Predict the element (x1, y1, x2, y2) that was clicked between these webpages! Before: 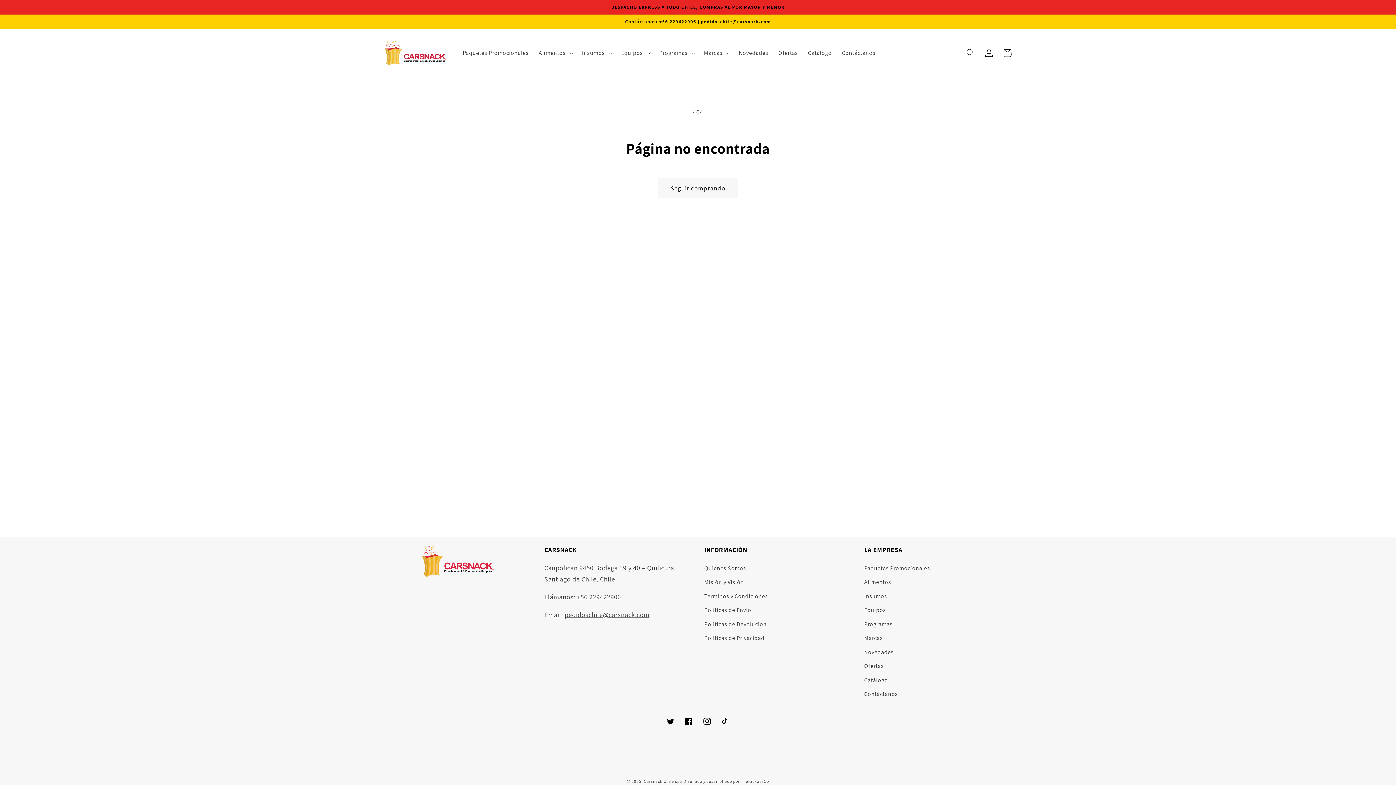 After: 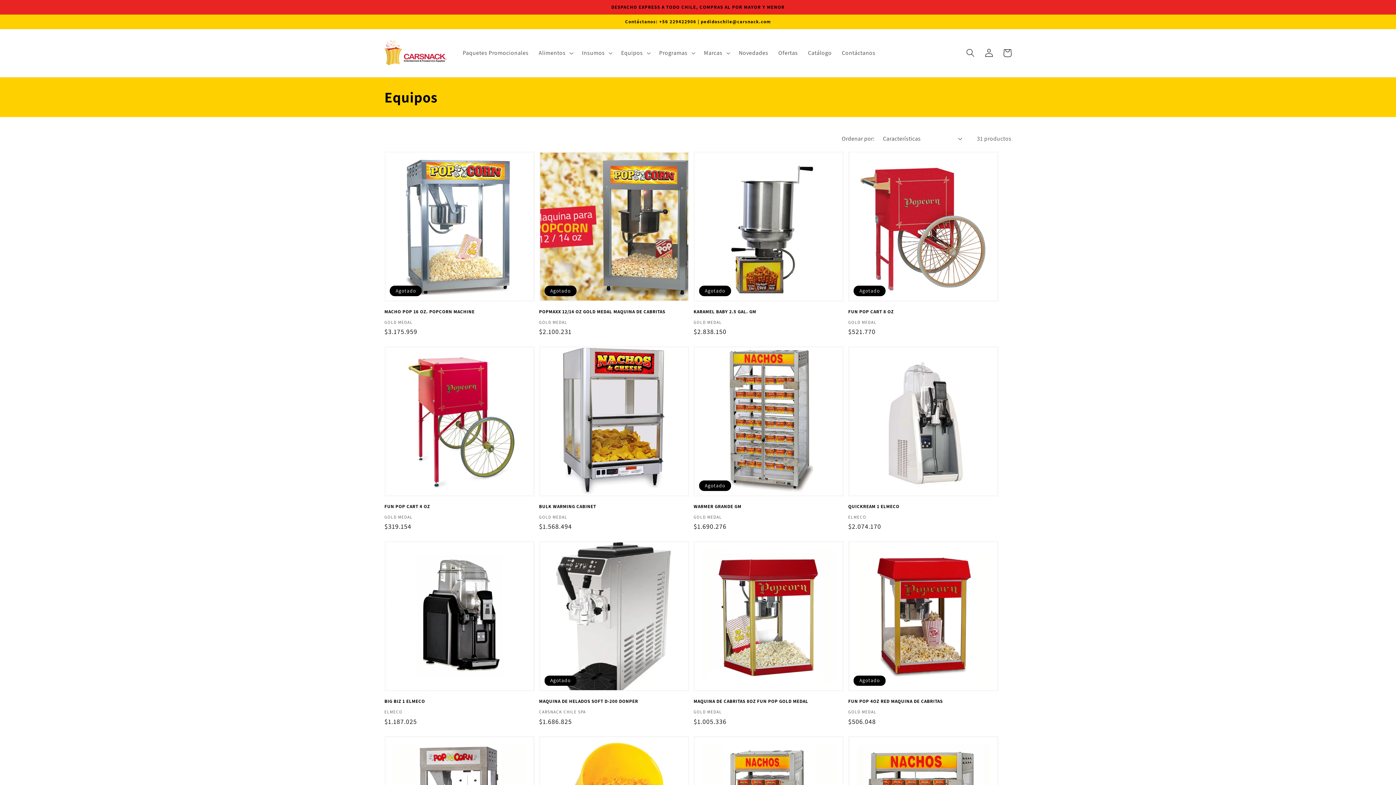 Action: label: Equipos bbox: (864, 603, 886, 617)